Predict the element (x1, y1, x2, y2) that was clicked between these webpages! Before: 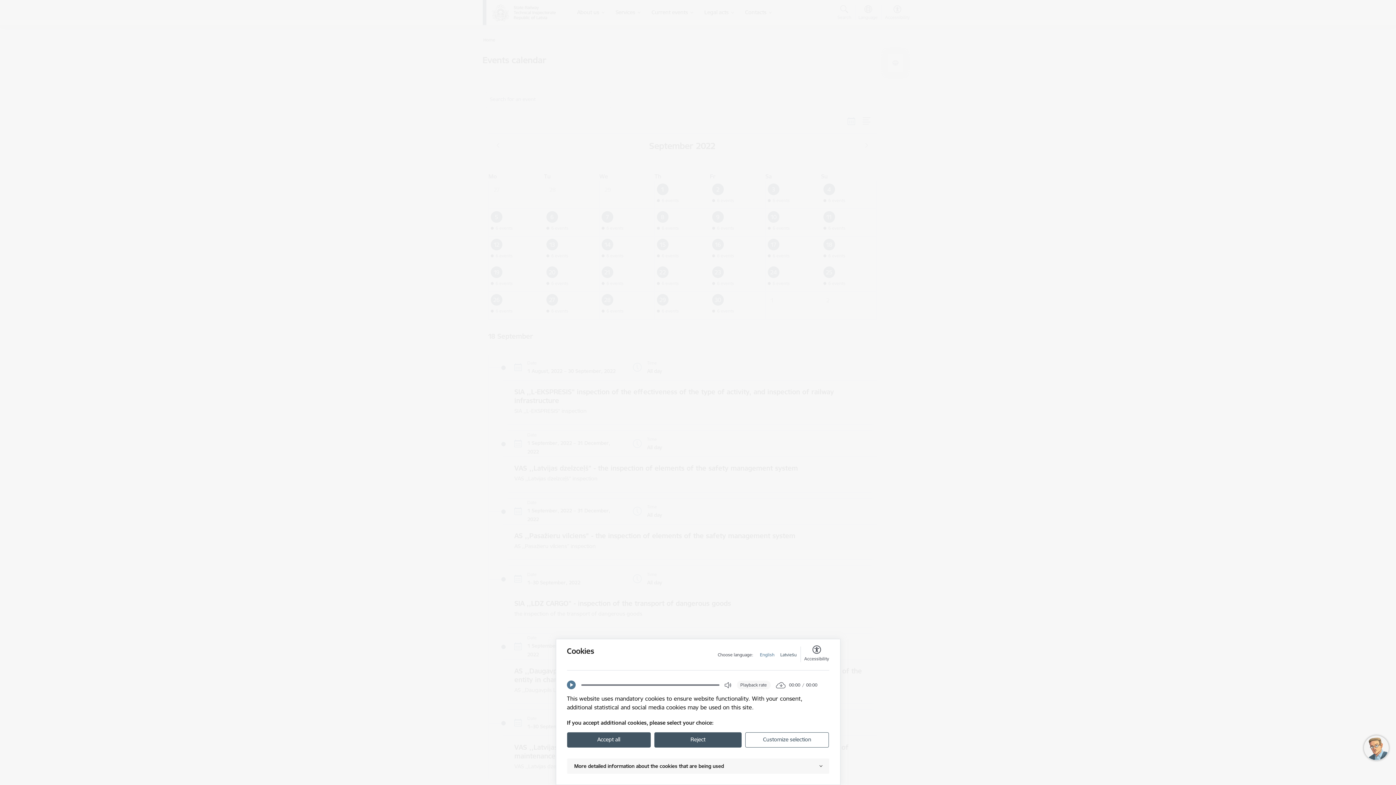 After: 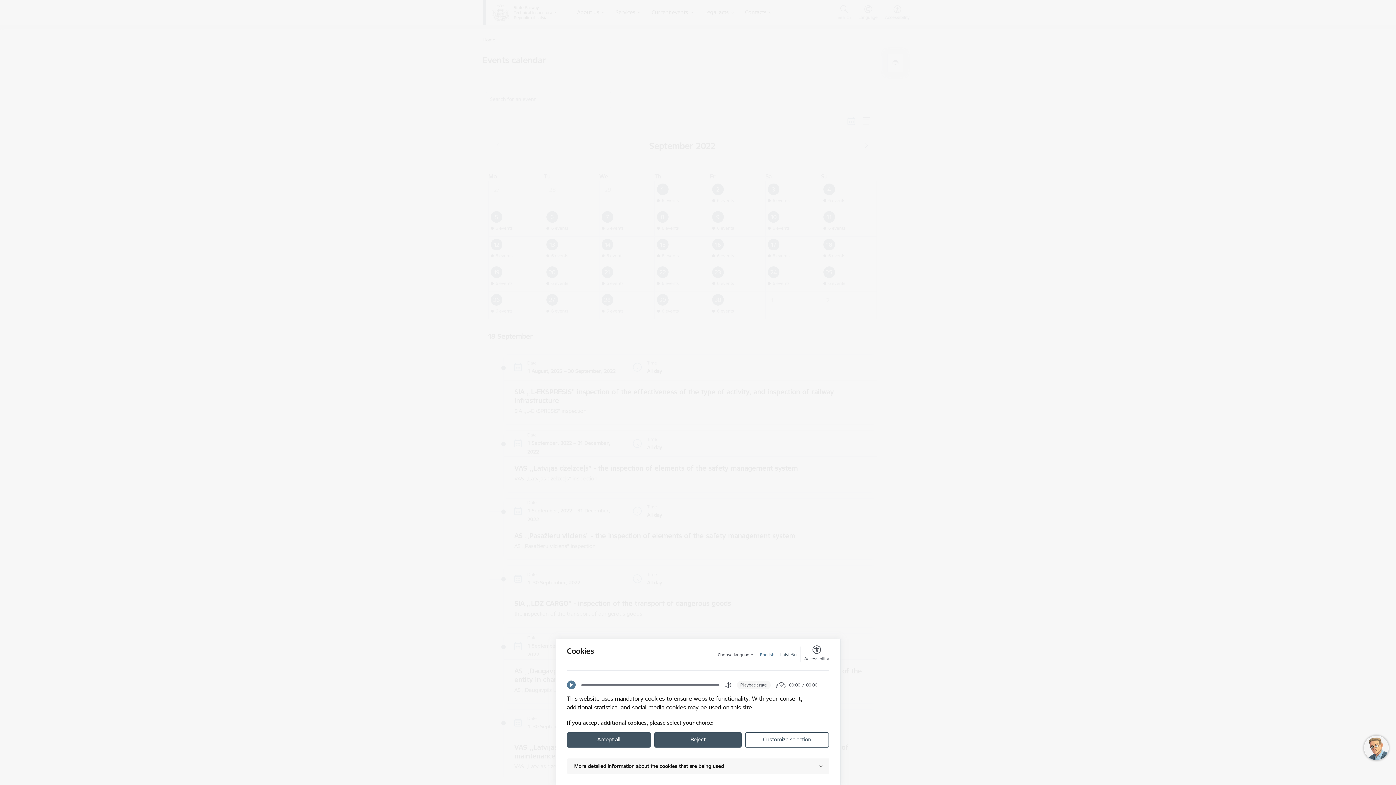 Action: label: English bbox: (760, 652, 774, 658)